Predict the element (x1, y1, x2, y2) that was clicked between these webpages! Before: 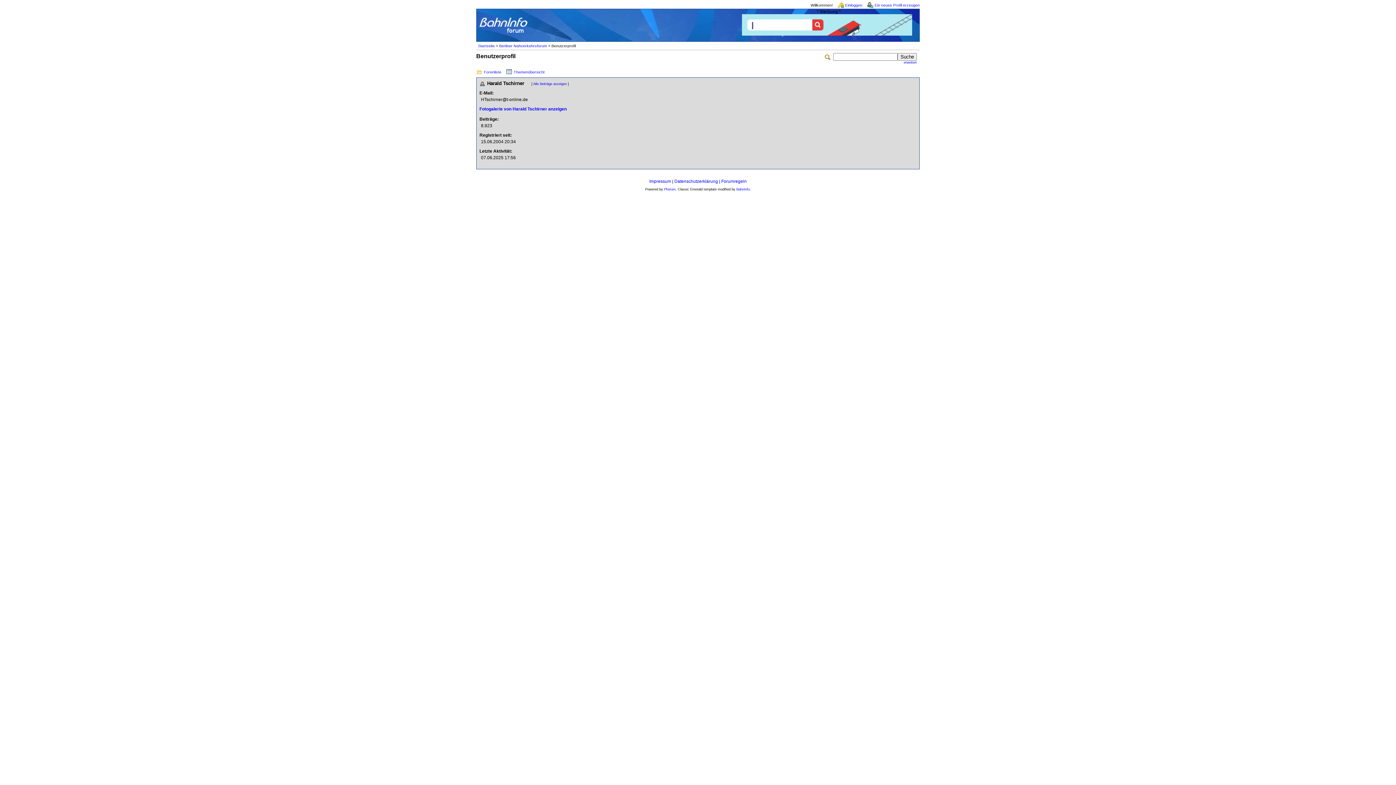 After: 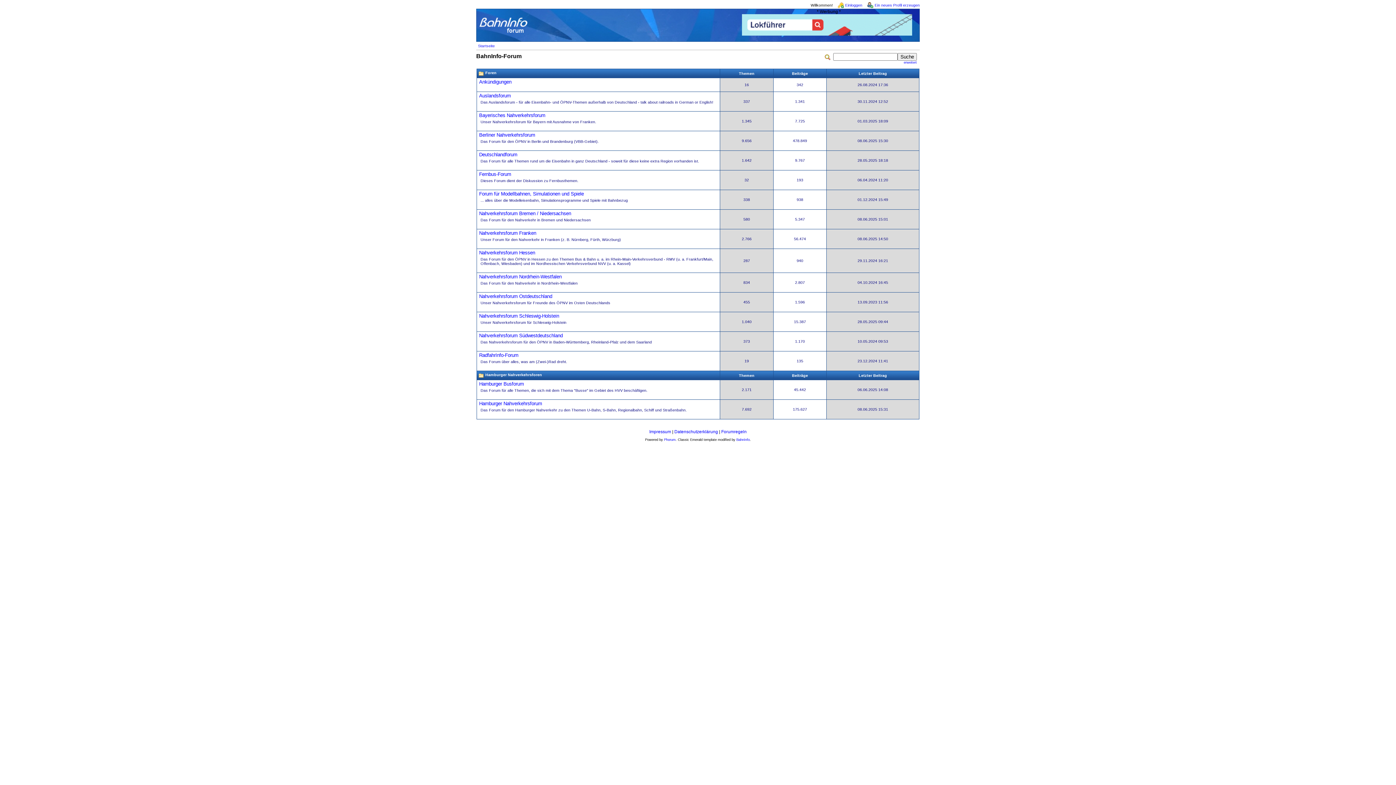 Action: bbox: (478, 43, 494, 47) label: Startseite